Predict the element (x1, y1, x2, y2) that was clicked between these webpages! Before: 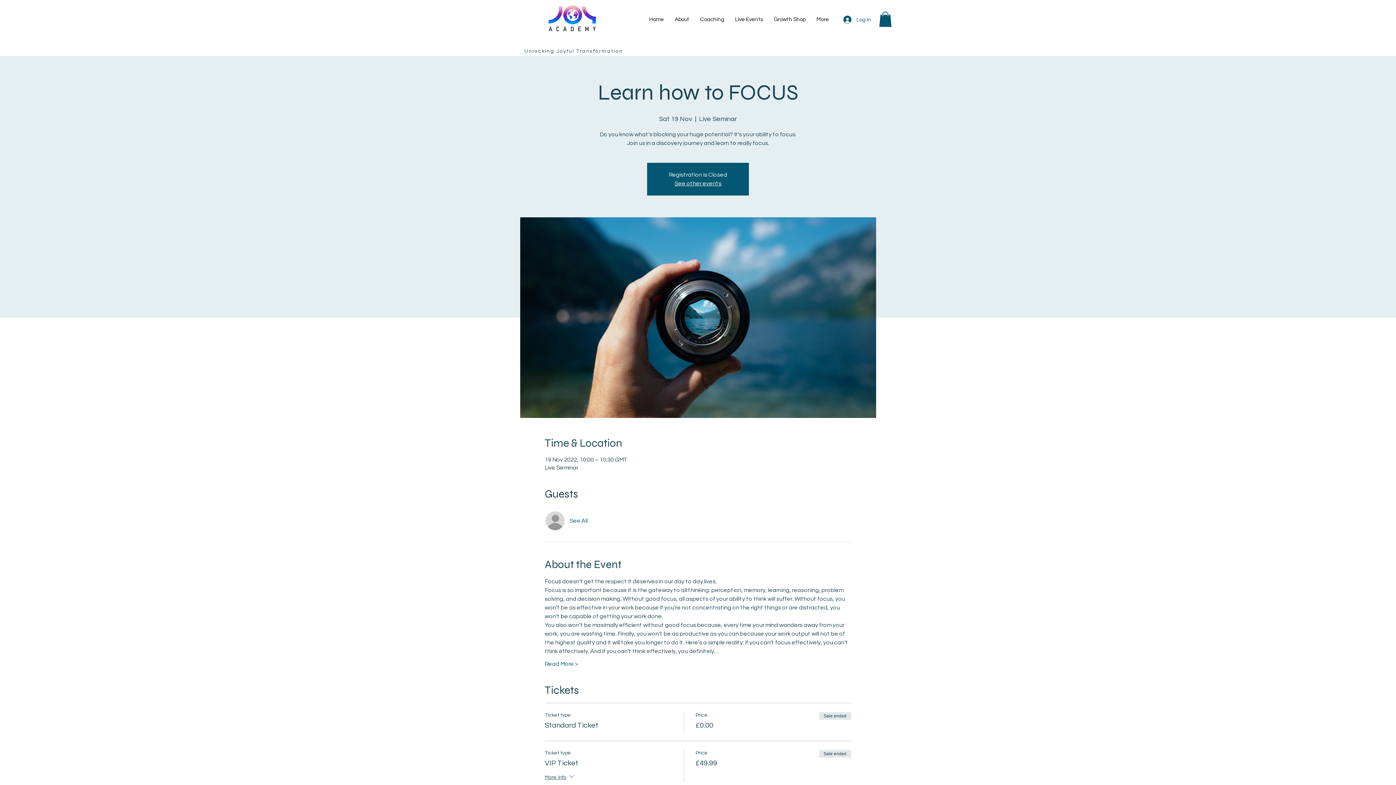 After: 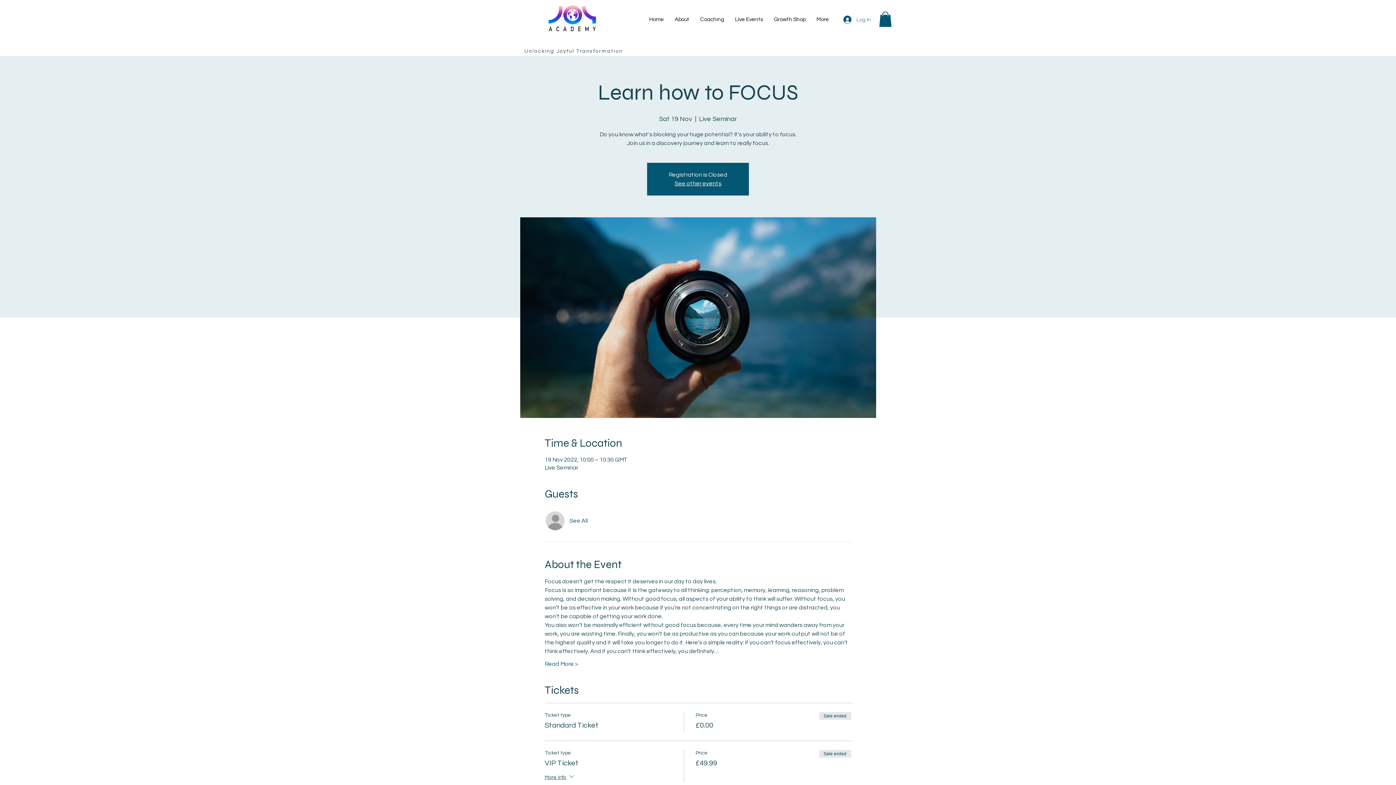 Action: label: Log In bbox: (838, 13, 876, 25)